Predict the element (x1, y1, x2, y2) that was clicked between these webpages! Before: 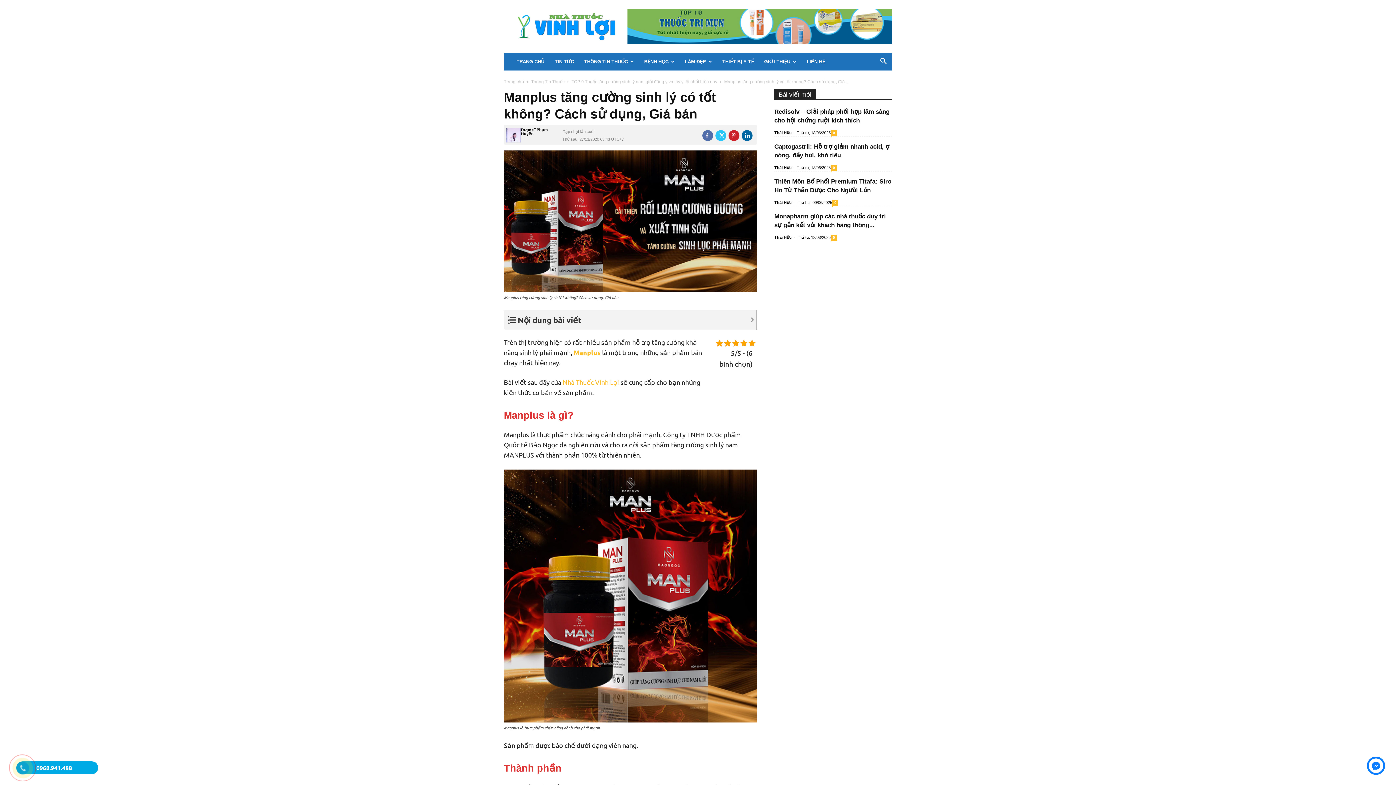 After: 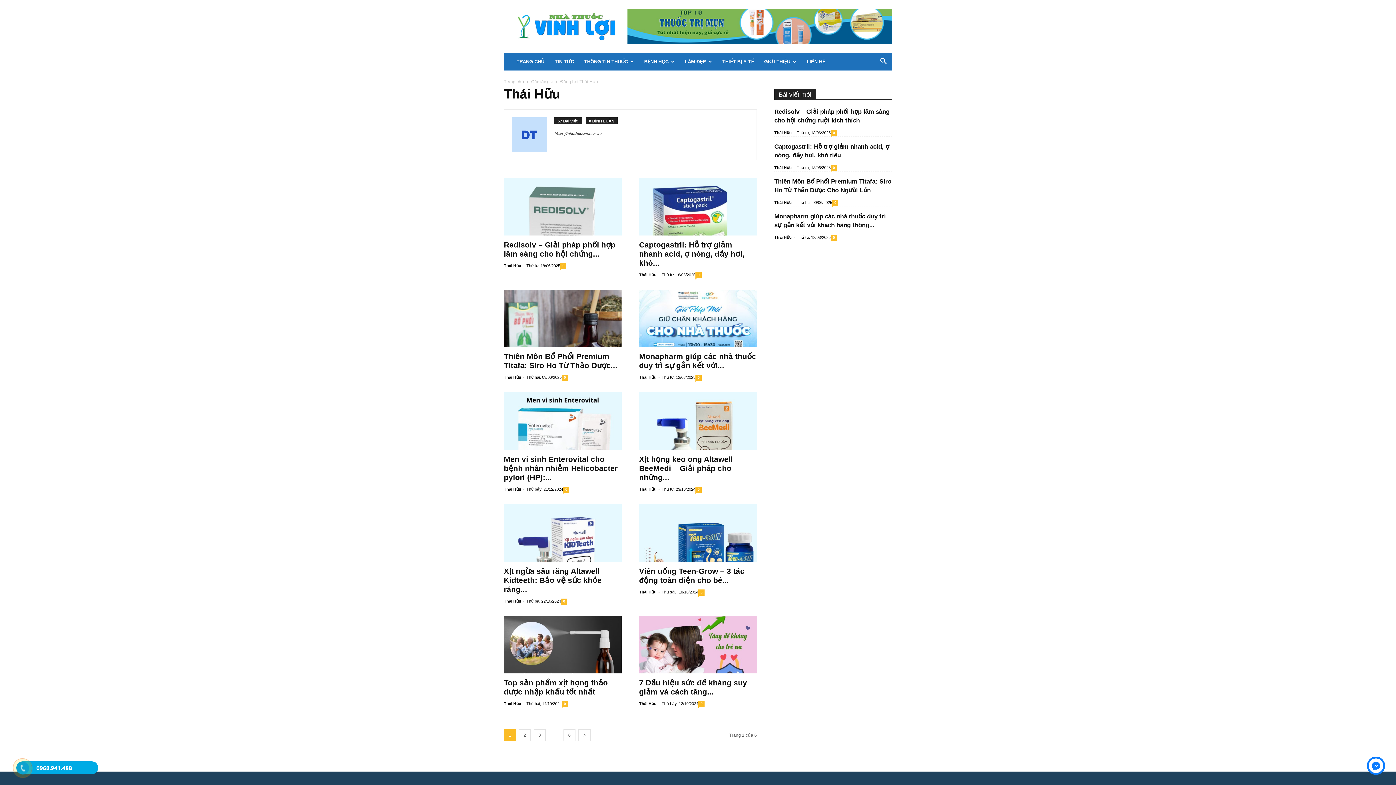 Action: label: Thái Hữu bbox: (774, 165, 792, 169)